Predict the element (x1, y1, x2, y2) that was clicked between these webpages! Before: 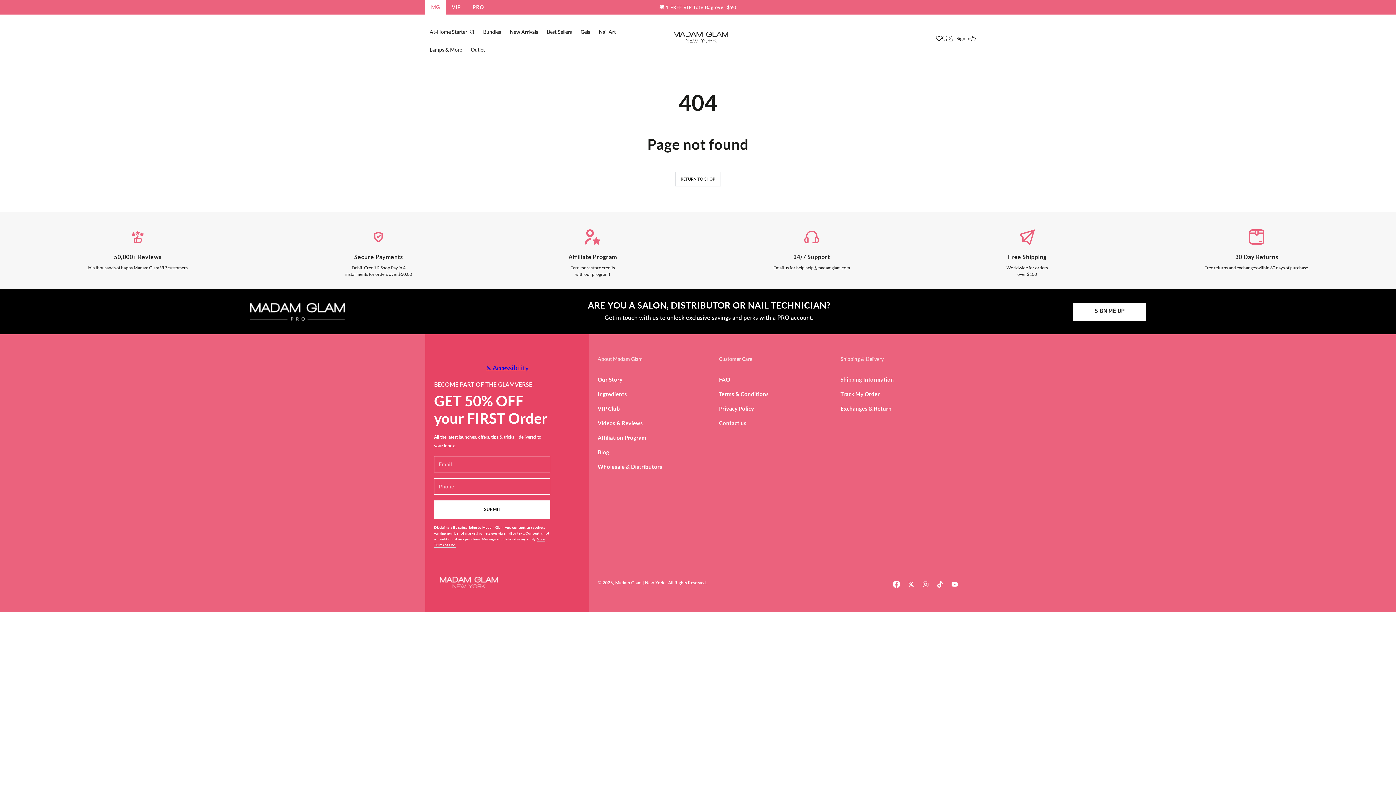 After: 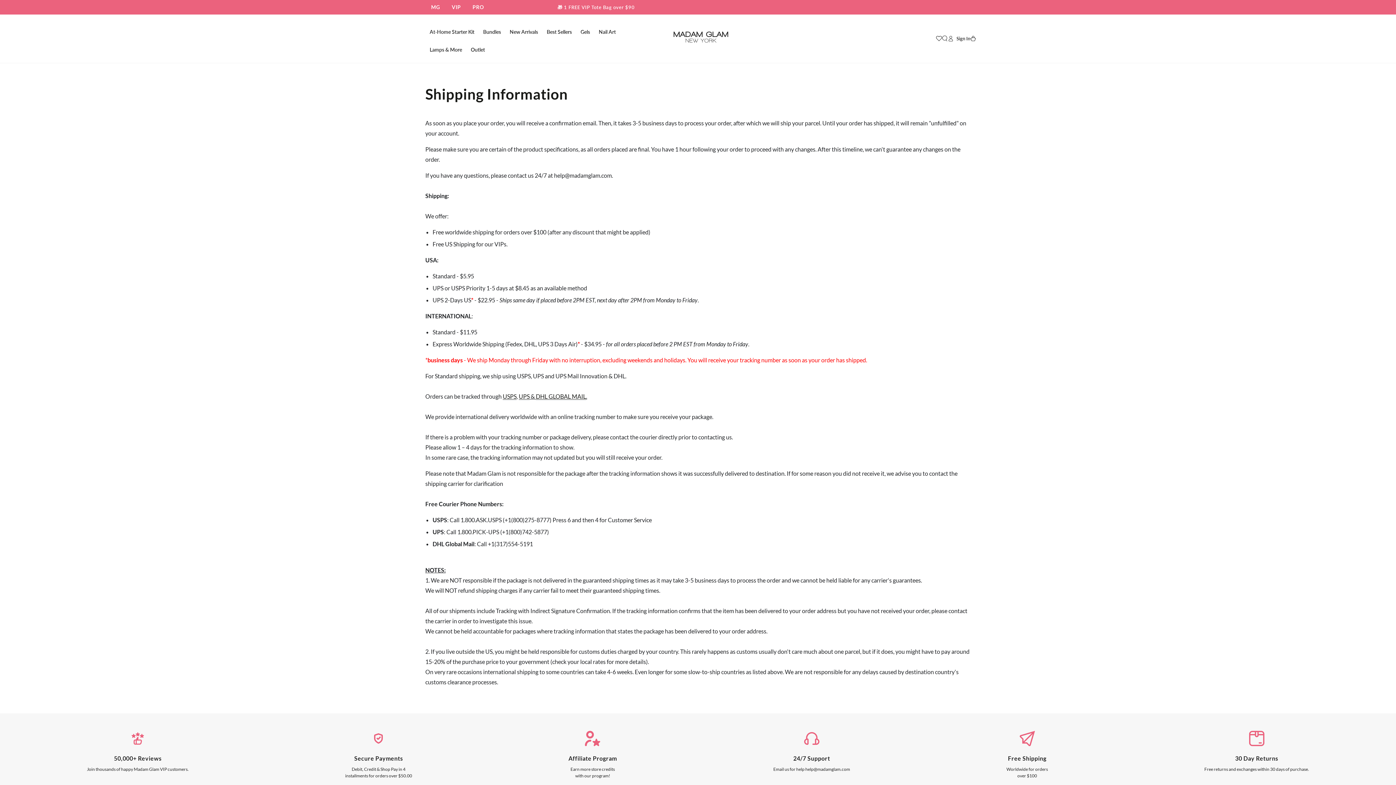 Action: label: Shipping Information bbox: (840, 376, 894, 382)